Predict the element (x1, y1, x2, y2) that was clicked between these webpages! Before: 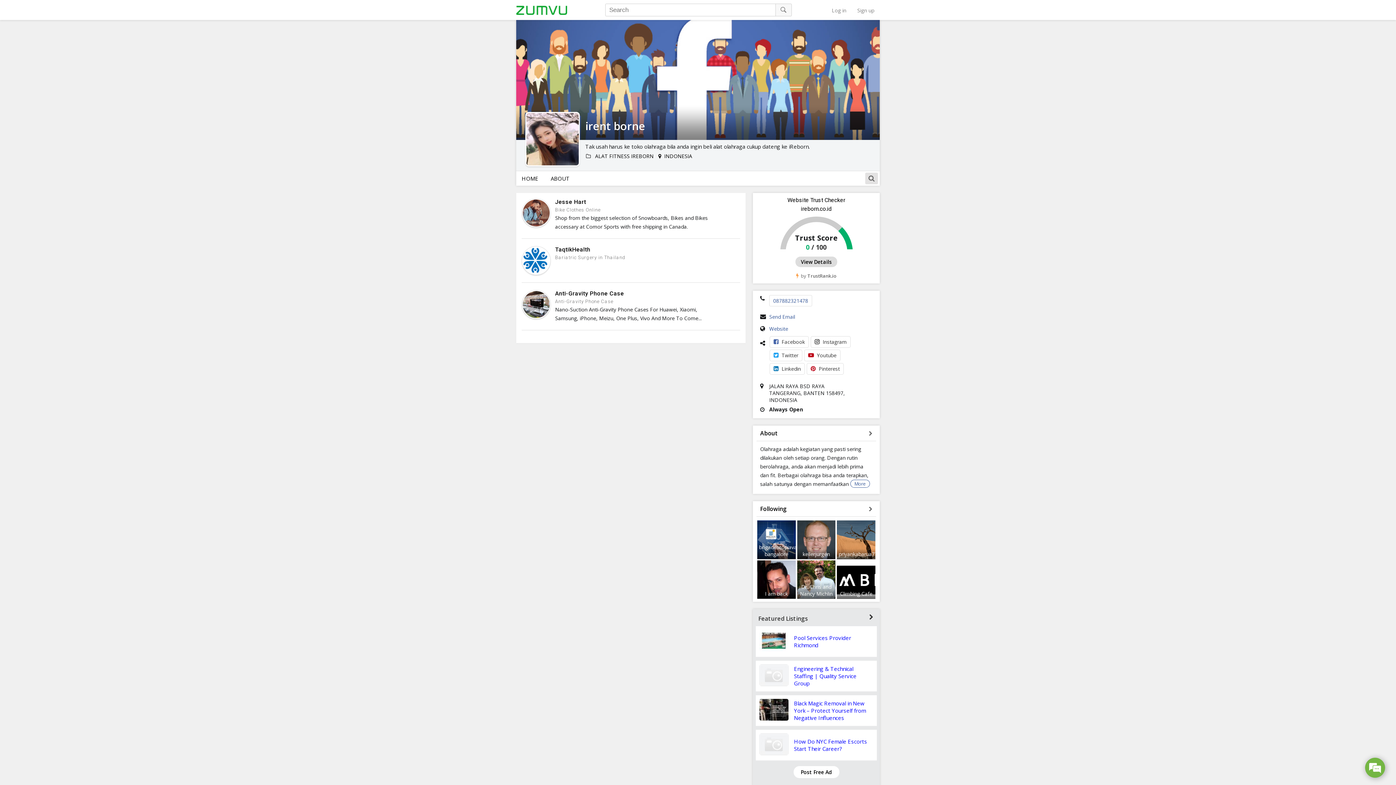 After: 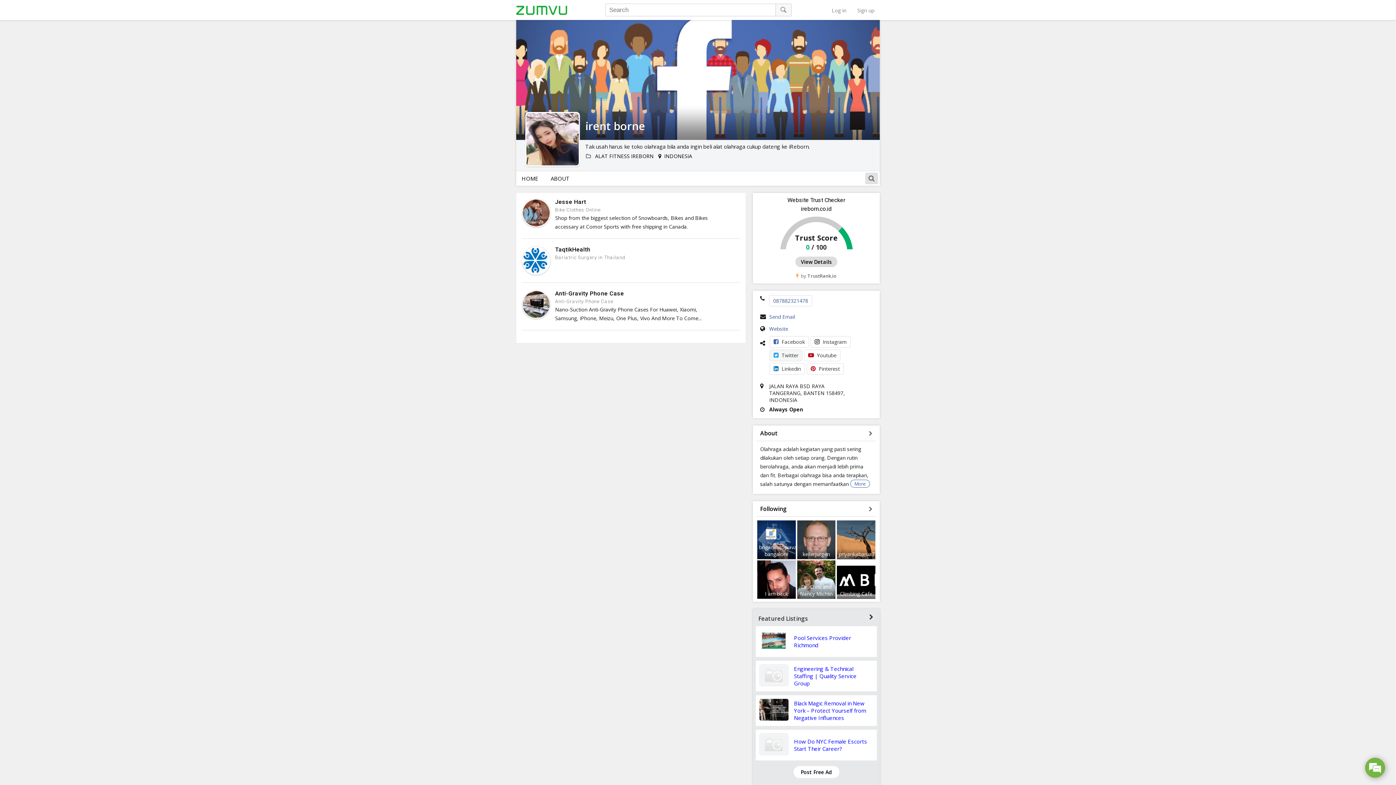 Action: label: Twitter bbox: (769, 349, 802, 361)